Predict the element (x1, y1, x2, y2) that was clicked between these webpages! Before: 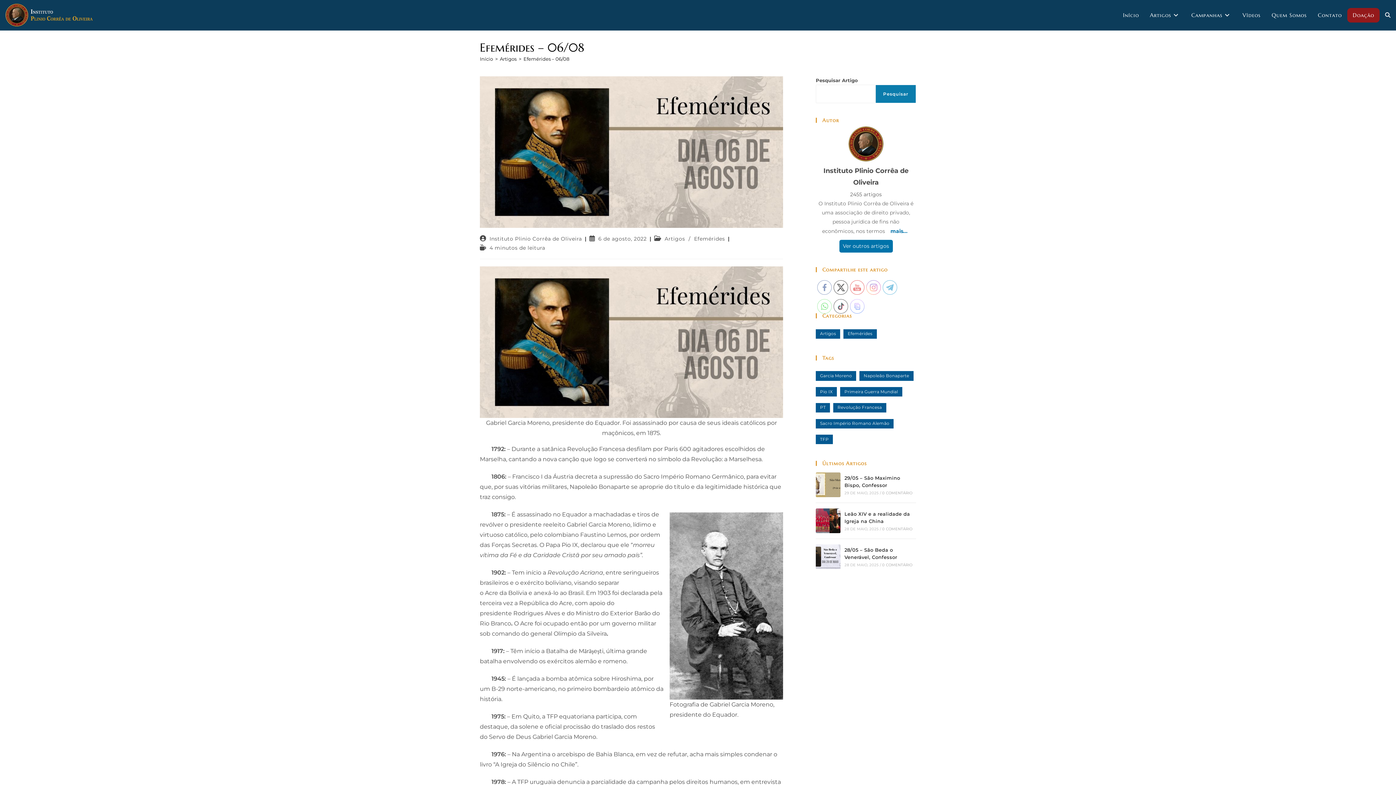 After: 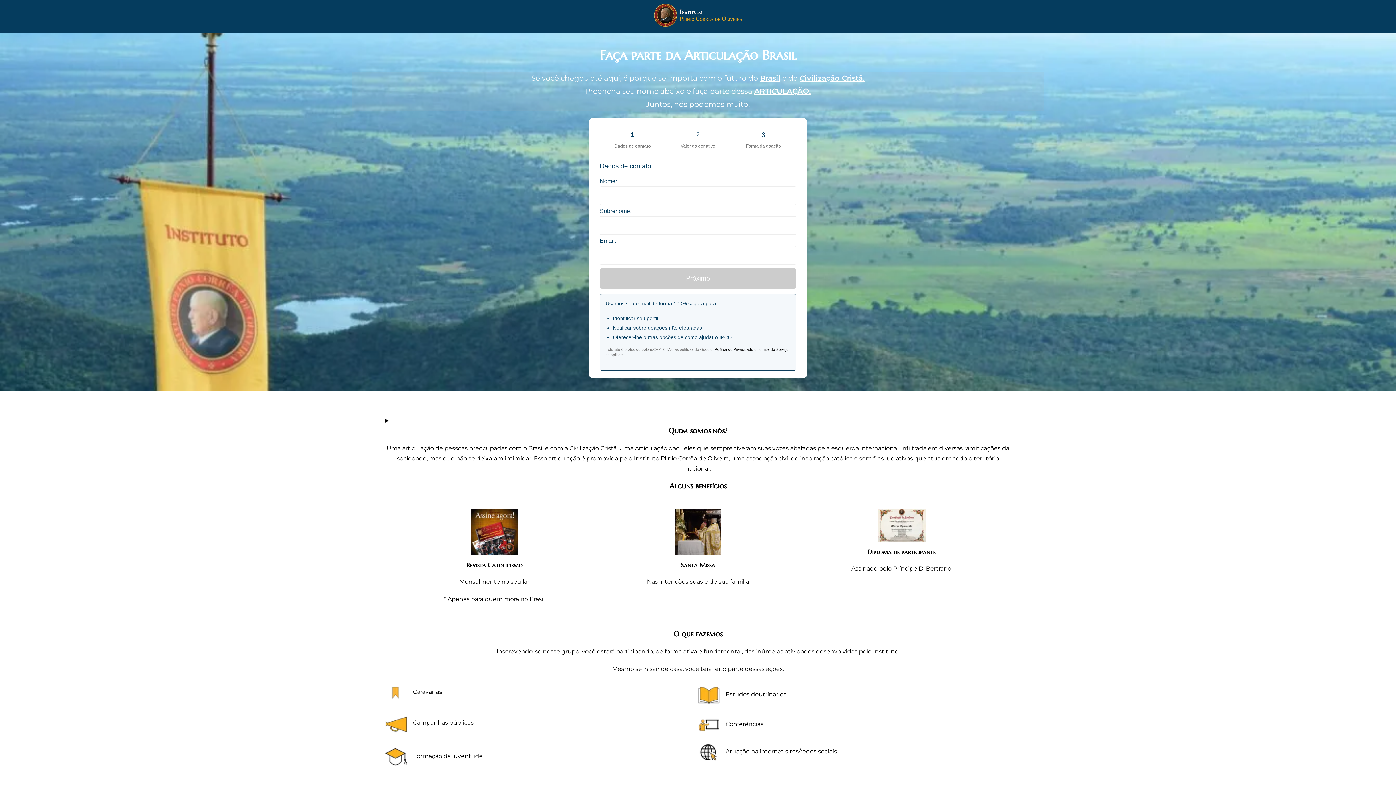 Action: bbox: (1347, 8, 1380, 22) label: Doação